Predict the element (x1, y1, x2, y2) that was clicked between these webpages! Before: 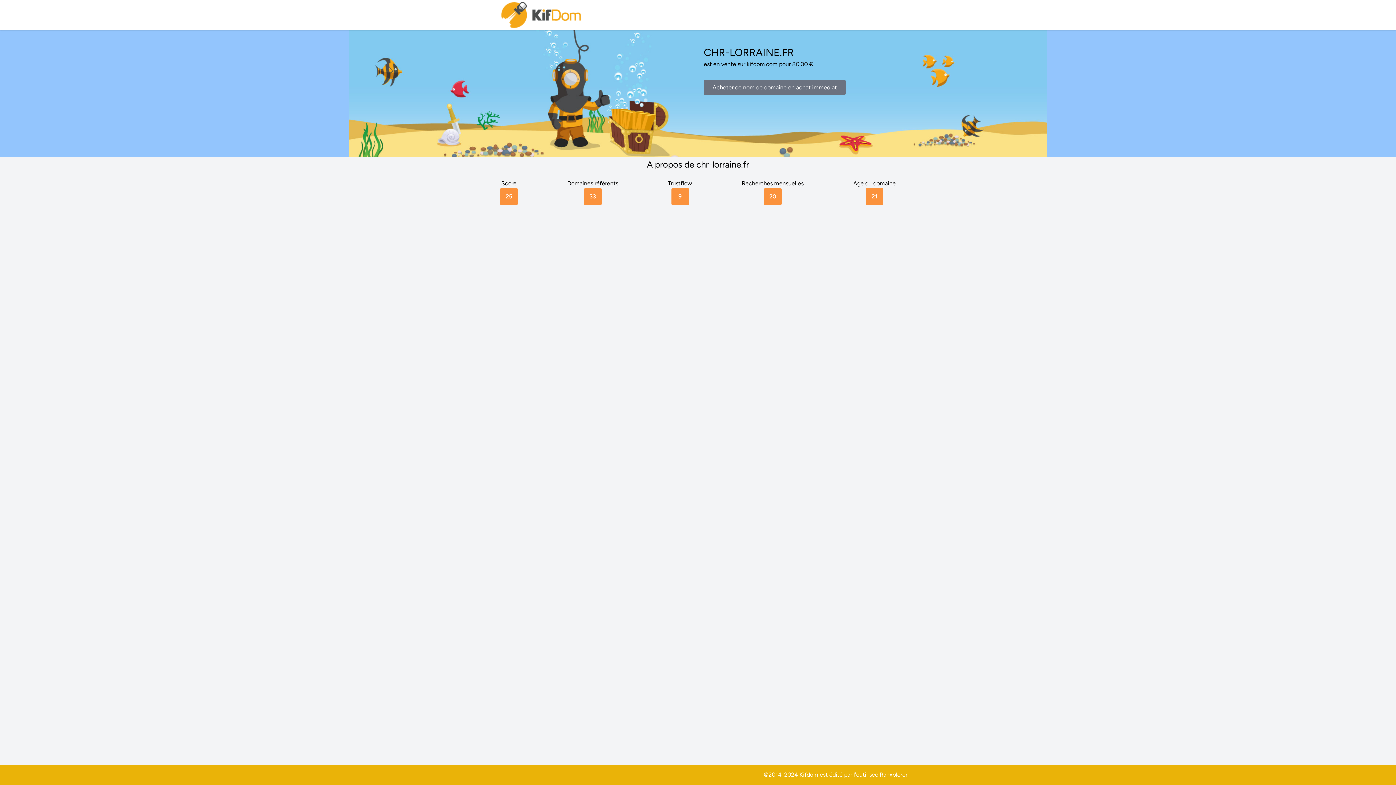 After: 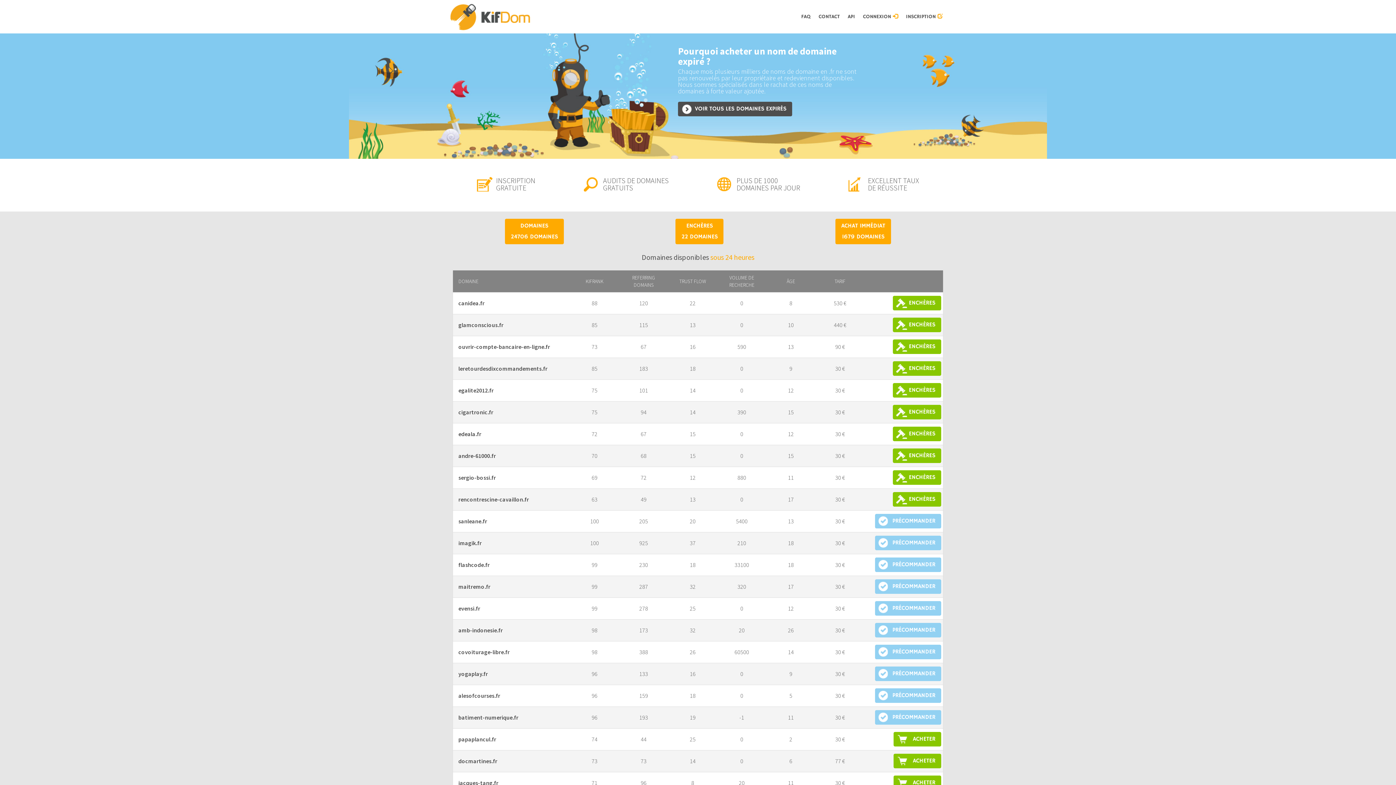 Action: bbox: (500, 0, 583, 30)